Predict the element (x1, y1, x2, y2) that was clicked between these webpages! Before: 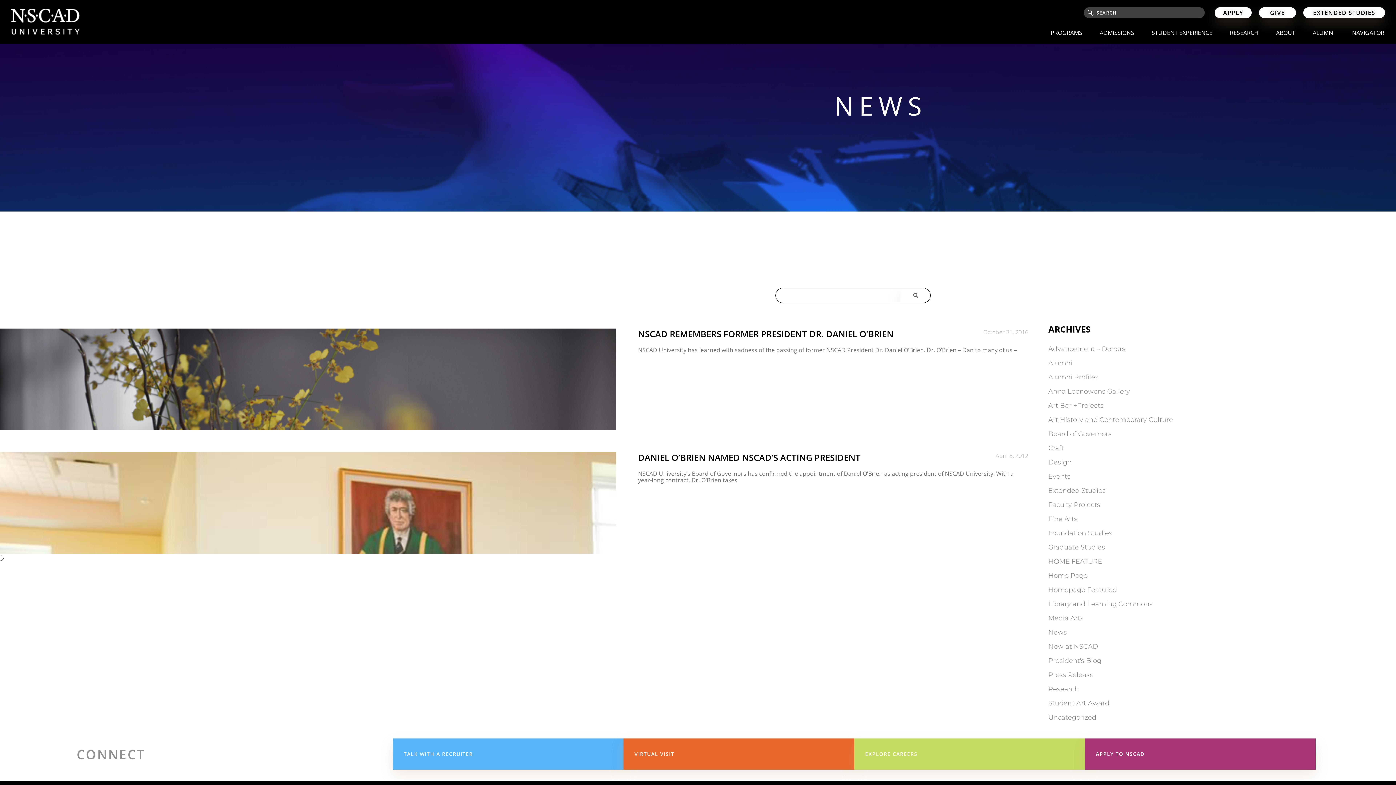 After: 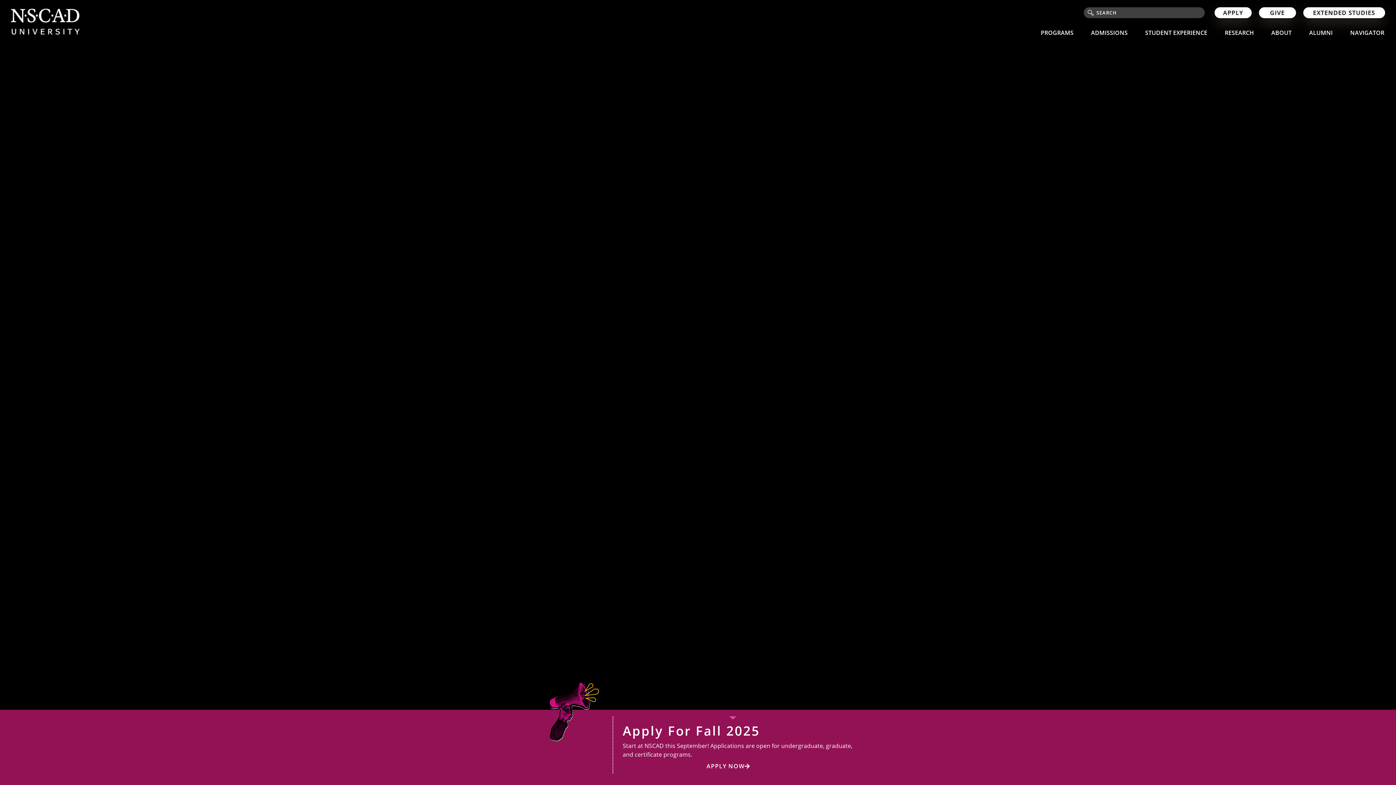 Action: bbox: (10, 8, 79, 34)